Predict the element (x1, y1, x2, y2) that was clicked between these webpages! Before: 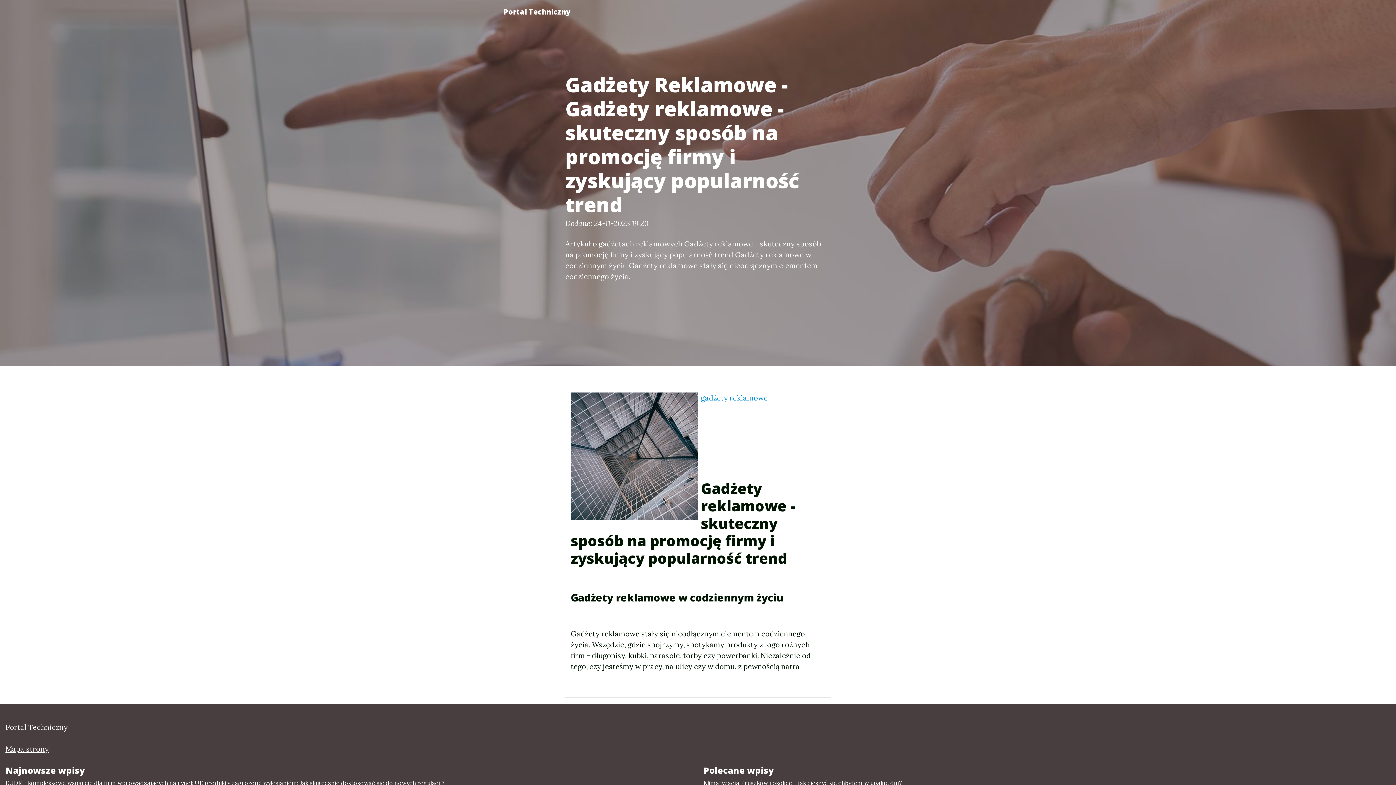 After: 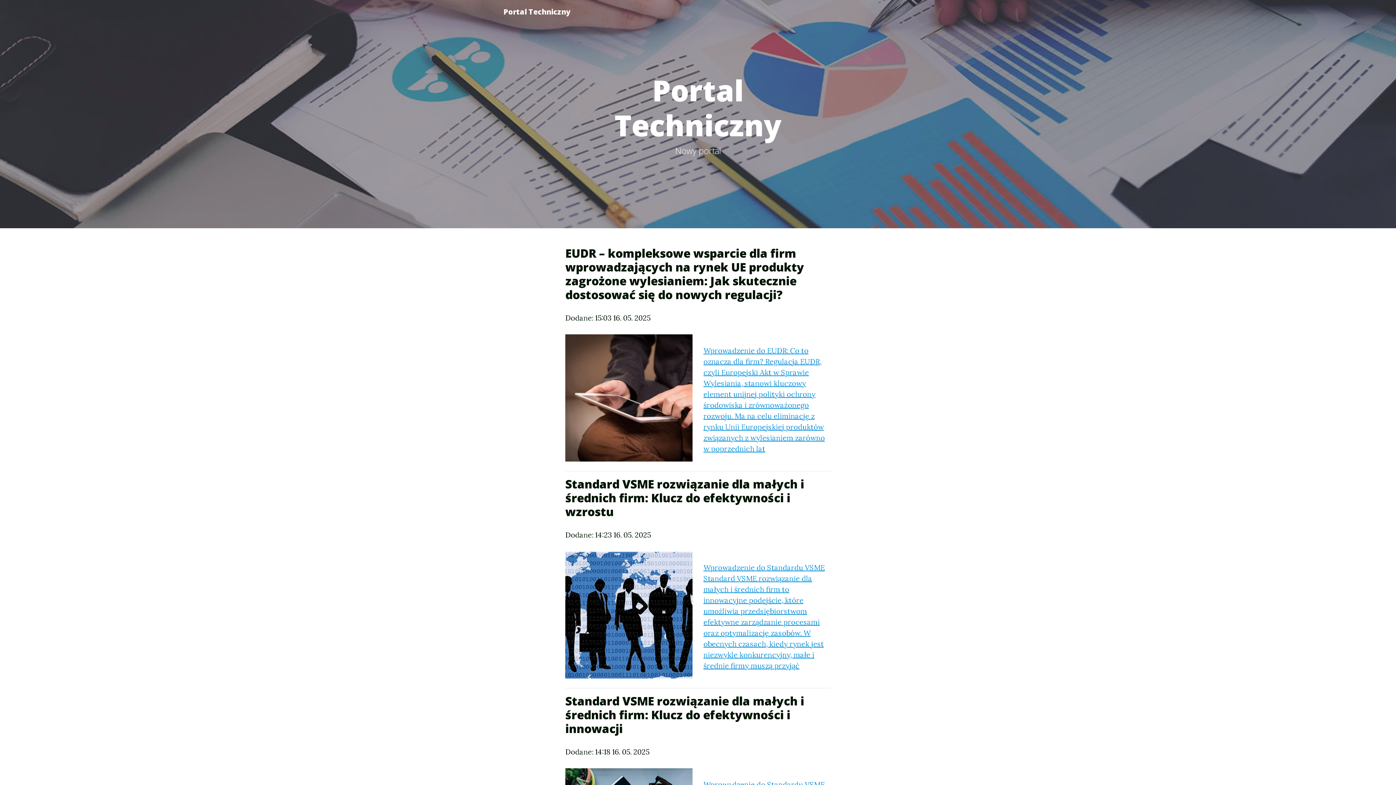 Action: label: Portal Techniczny bbox: (5, 722, 67, 733)